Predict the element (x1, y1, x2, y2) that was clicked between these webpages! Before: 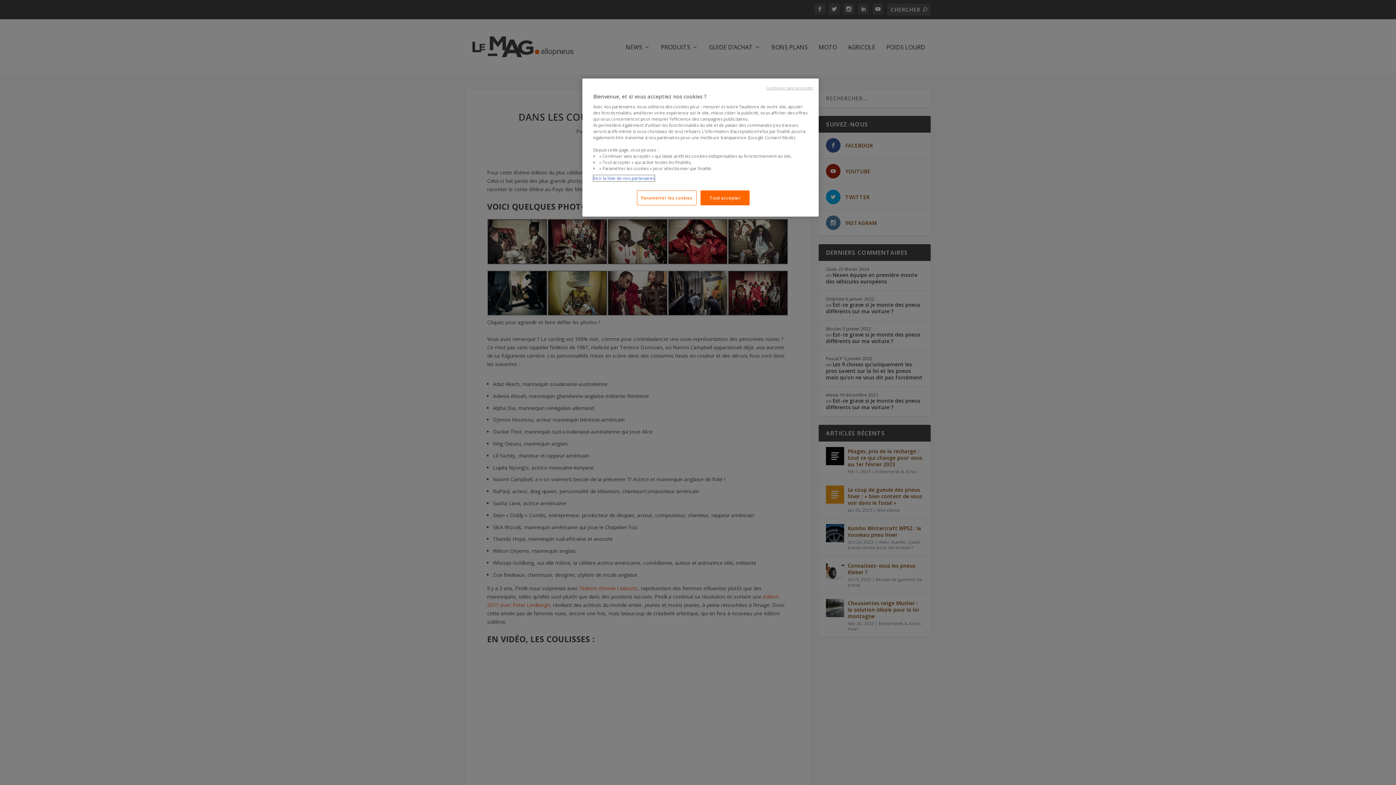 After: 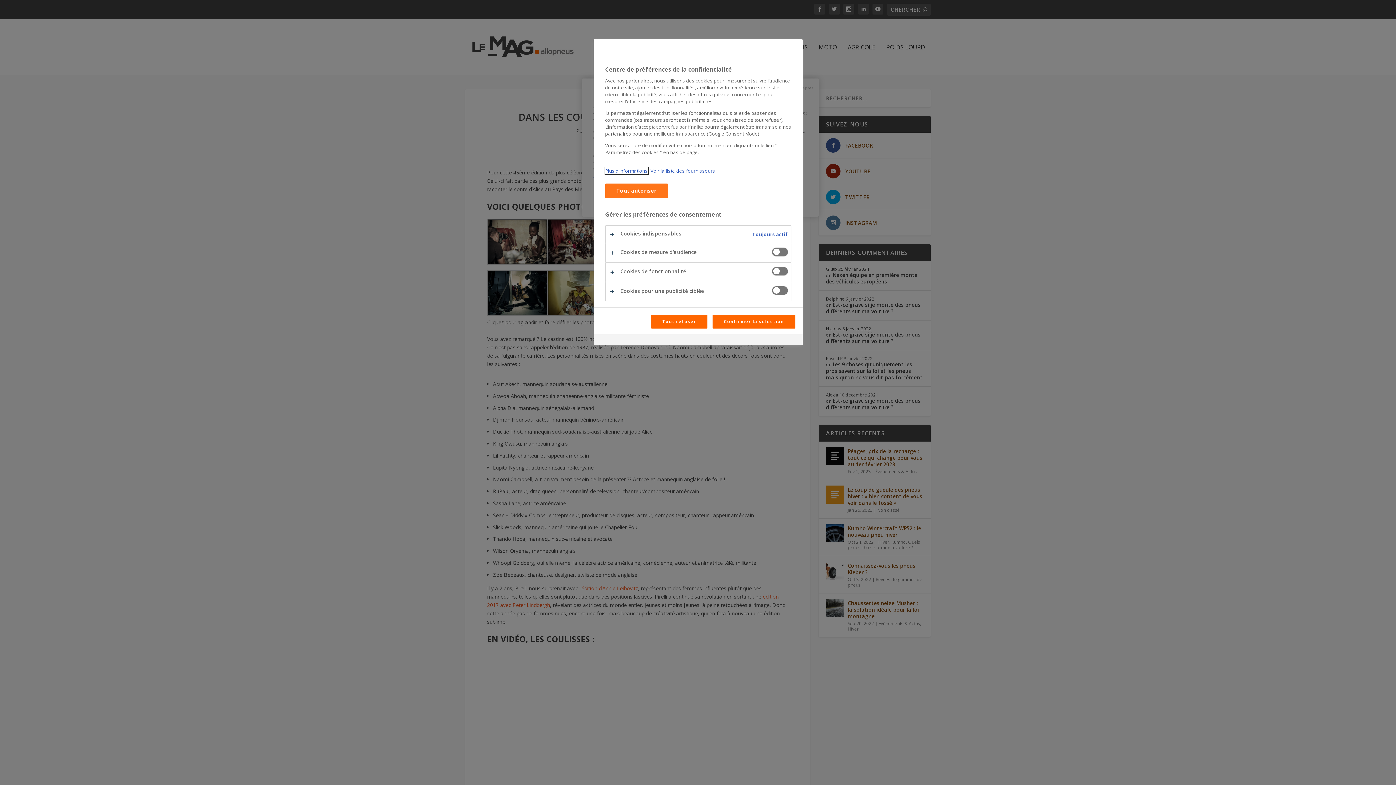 Action: bbox: (637, 190, 696, 205) label: Parametrer les cookies